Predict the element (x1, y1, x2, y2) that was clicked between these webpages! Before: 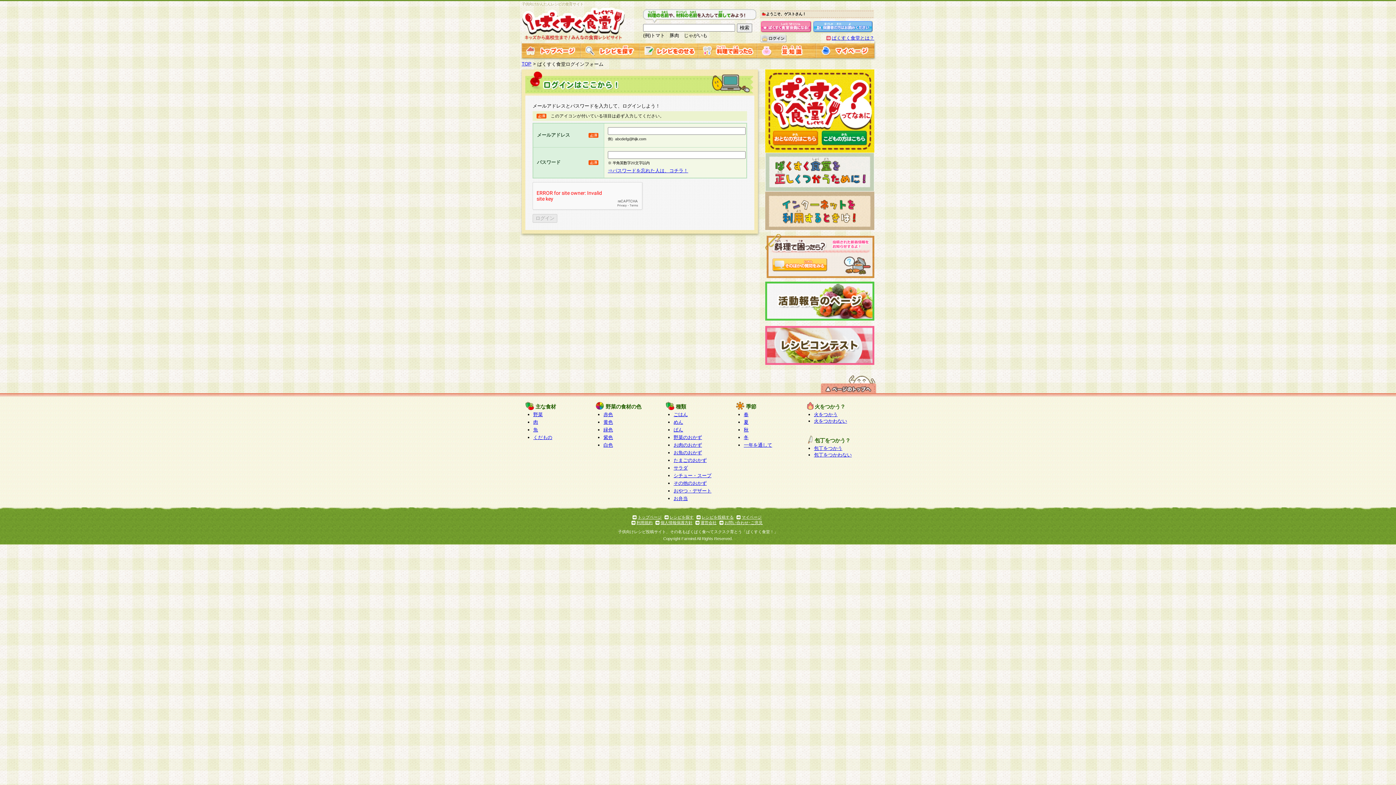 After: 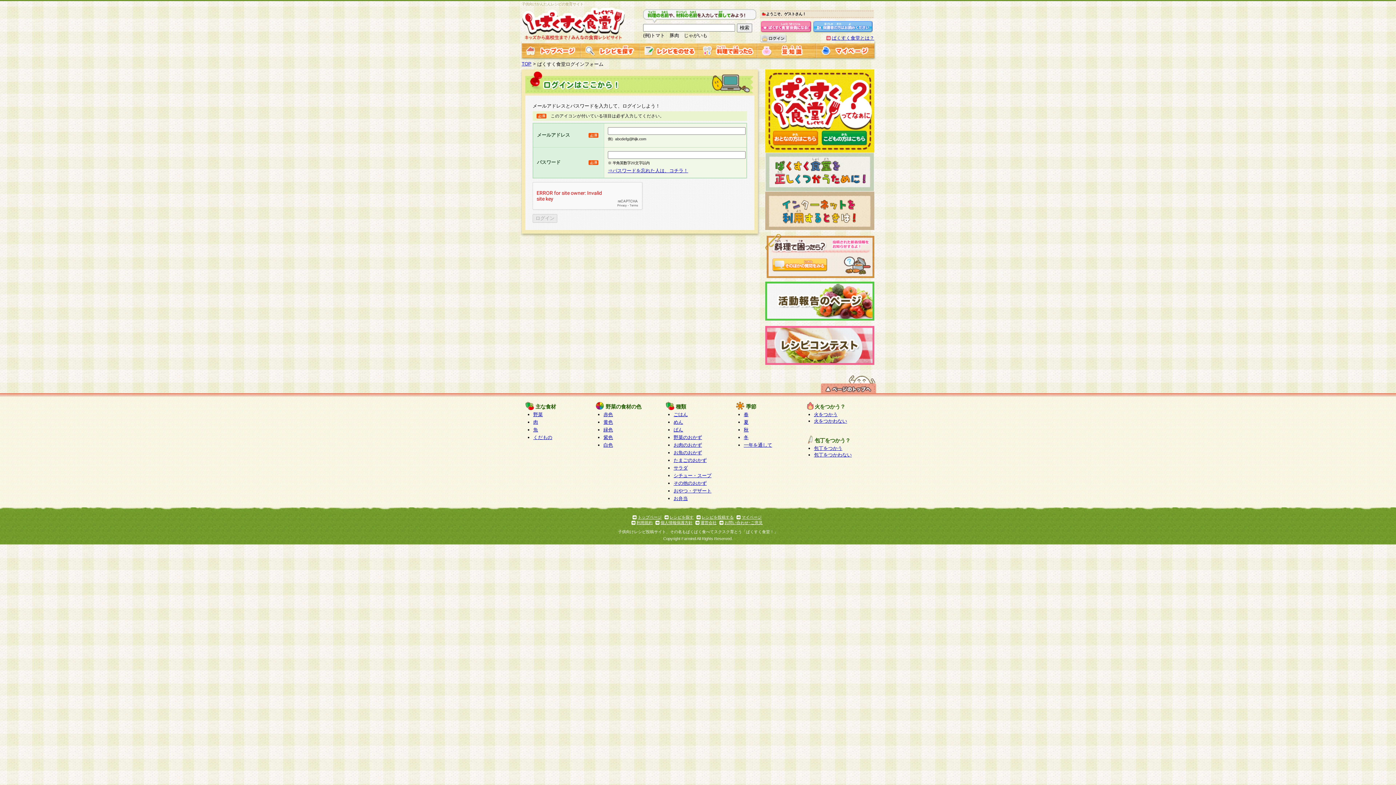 Action: bbox: (700, 520, 716, 525) label: 運営会社